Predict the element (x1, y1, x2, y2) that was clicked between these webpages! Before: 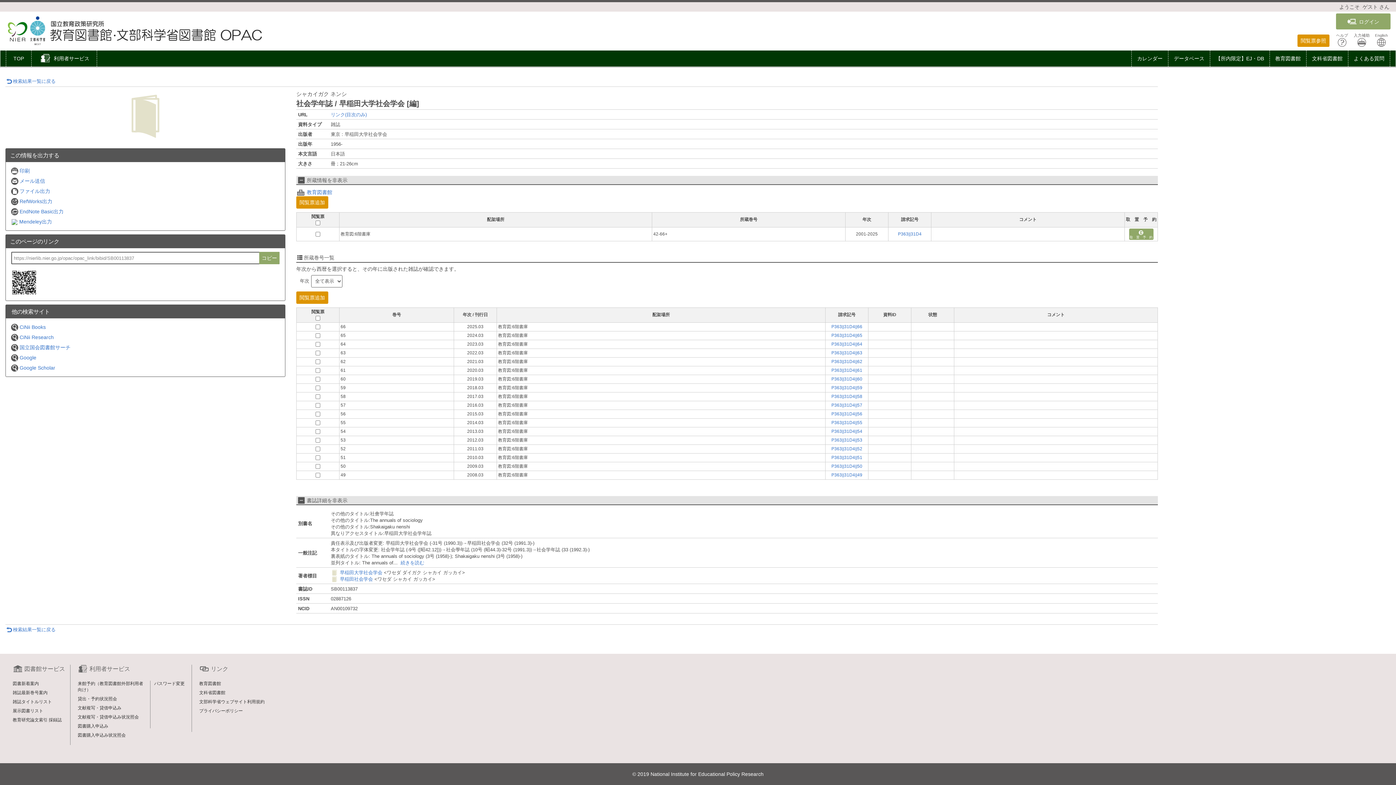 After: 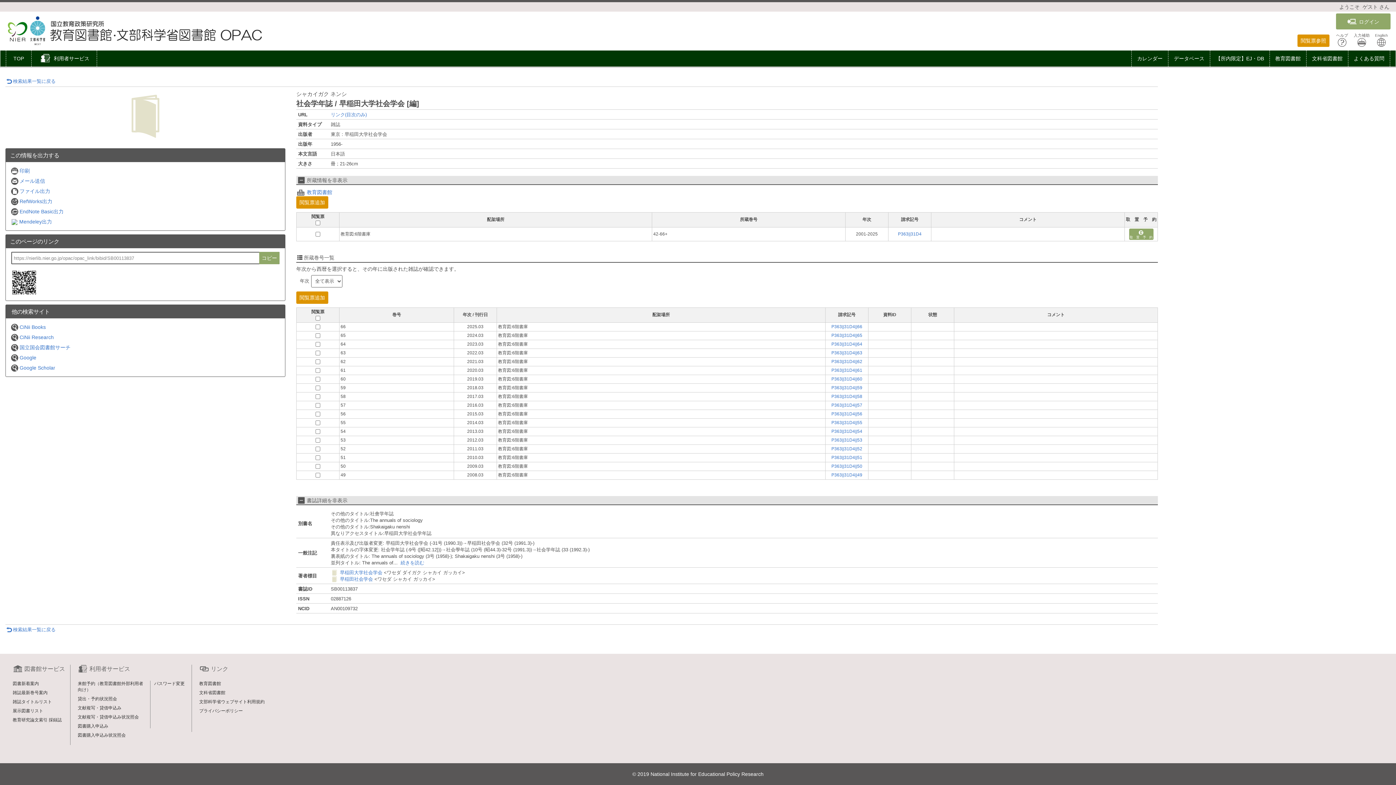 Action: bbox: (1333, 31, 1351, 47) label: ヘルプ
